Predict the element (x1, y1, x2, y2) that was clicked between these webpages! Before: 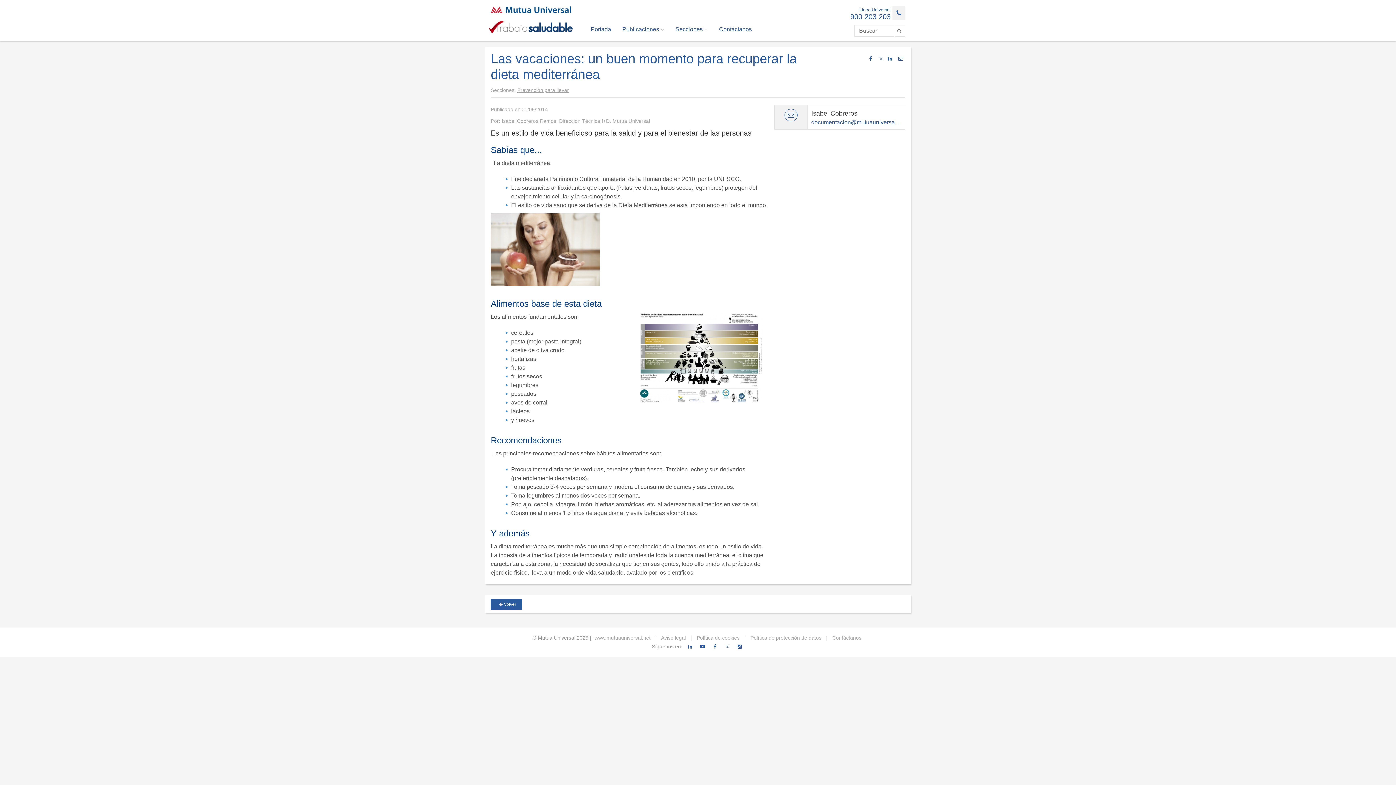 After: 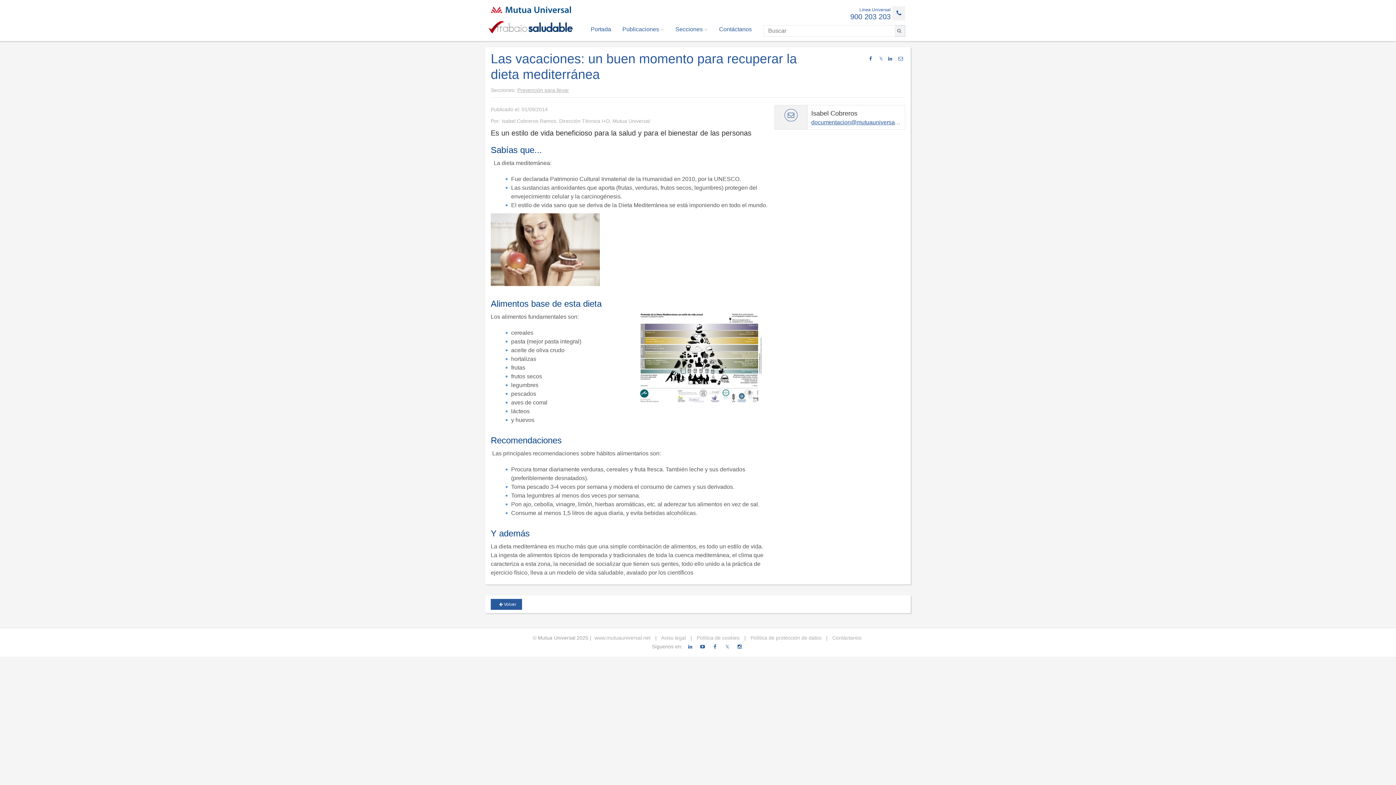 Action: bbox: (894, 25, 905, 36)